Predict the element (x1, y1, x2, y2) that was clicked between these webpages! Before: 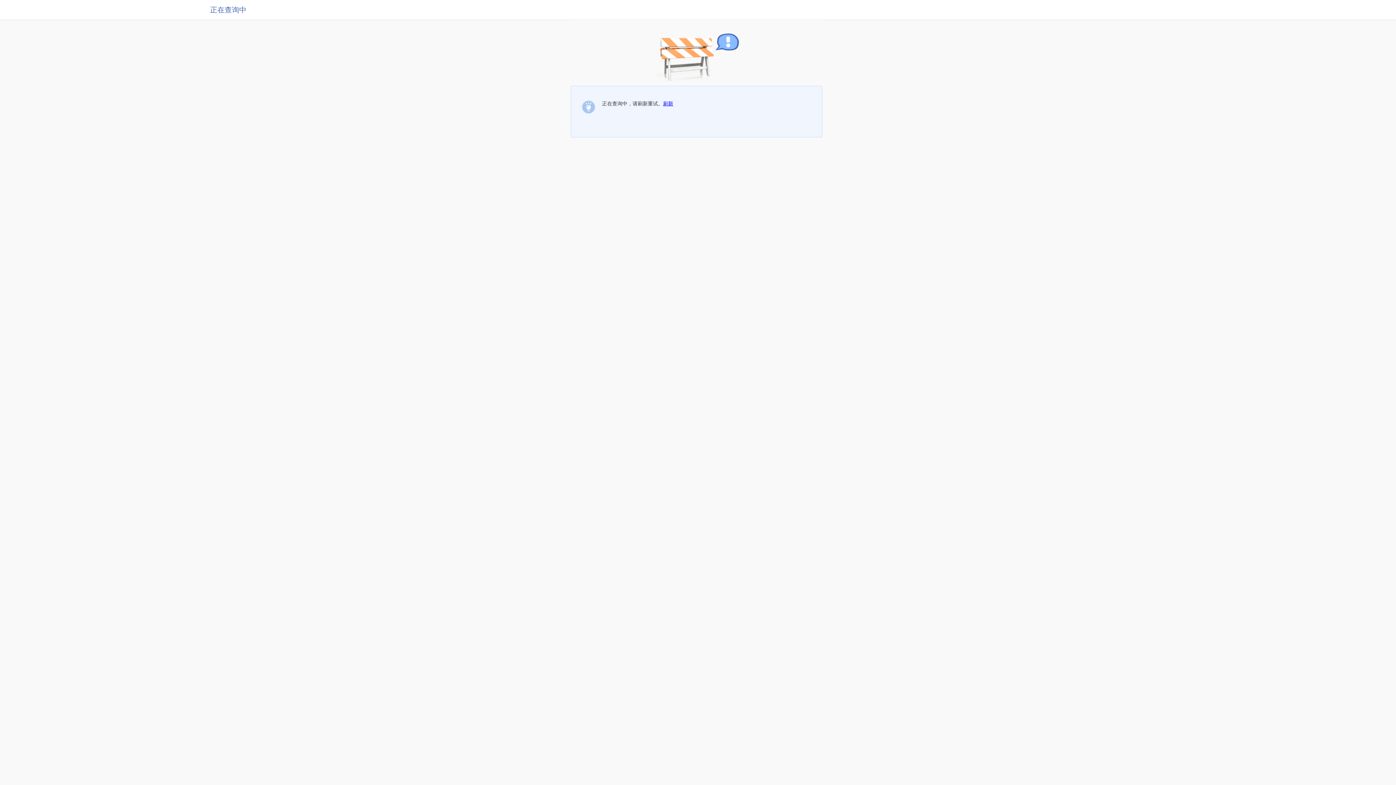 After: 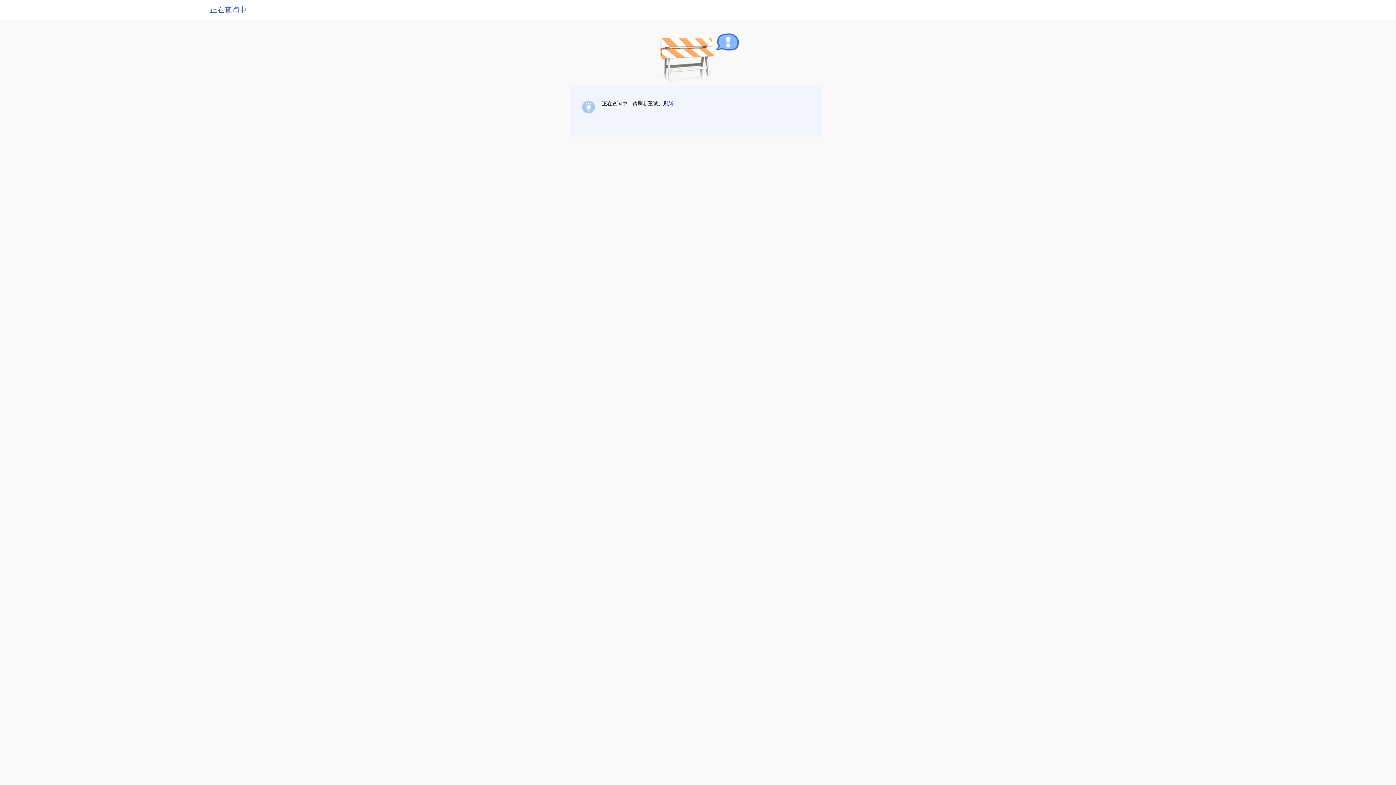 Action: label: 刷新 bbox: (663, 100, 673, 106)